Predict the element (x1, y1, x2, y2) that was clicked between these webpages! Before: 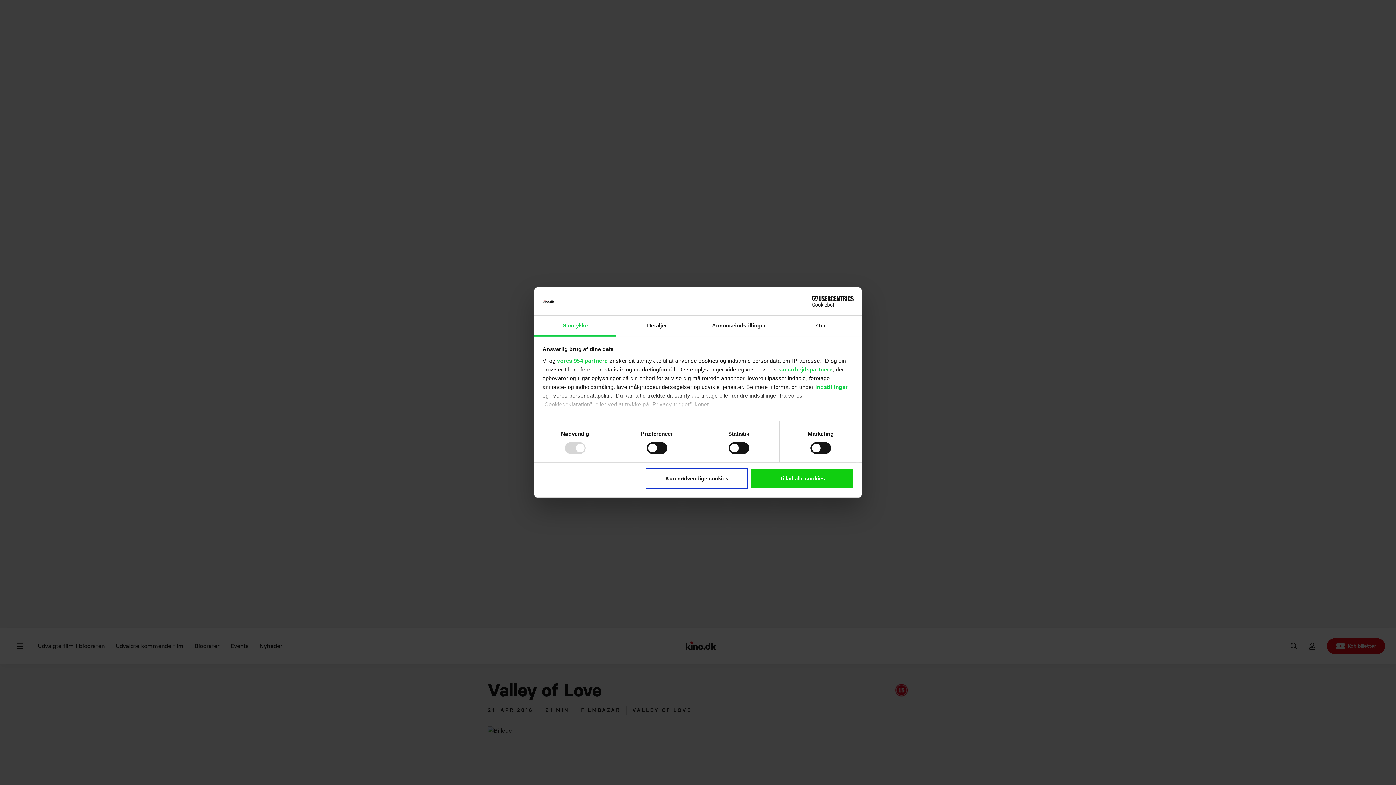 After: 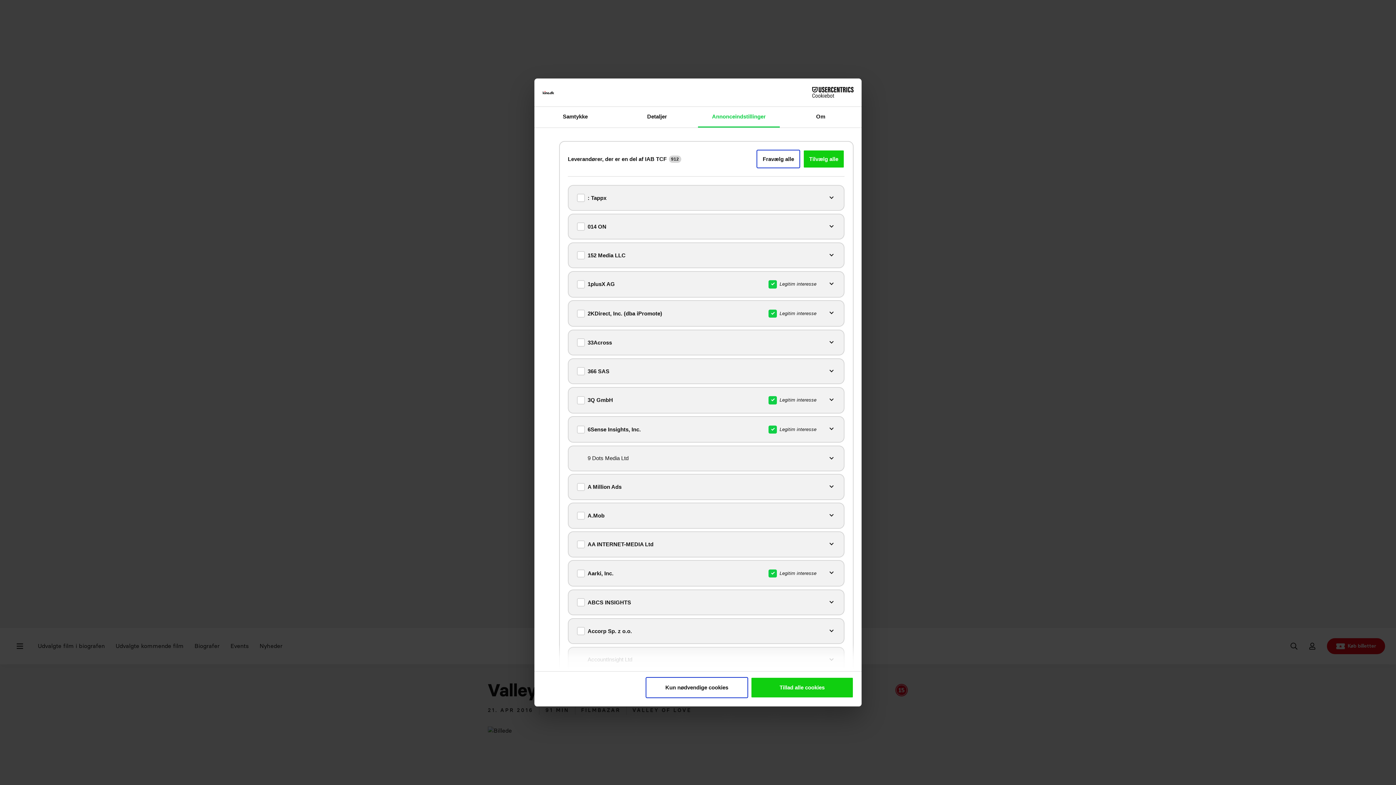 Action: bbox: (557, 357, 607, 363) label: vores 954 partnere